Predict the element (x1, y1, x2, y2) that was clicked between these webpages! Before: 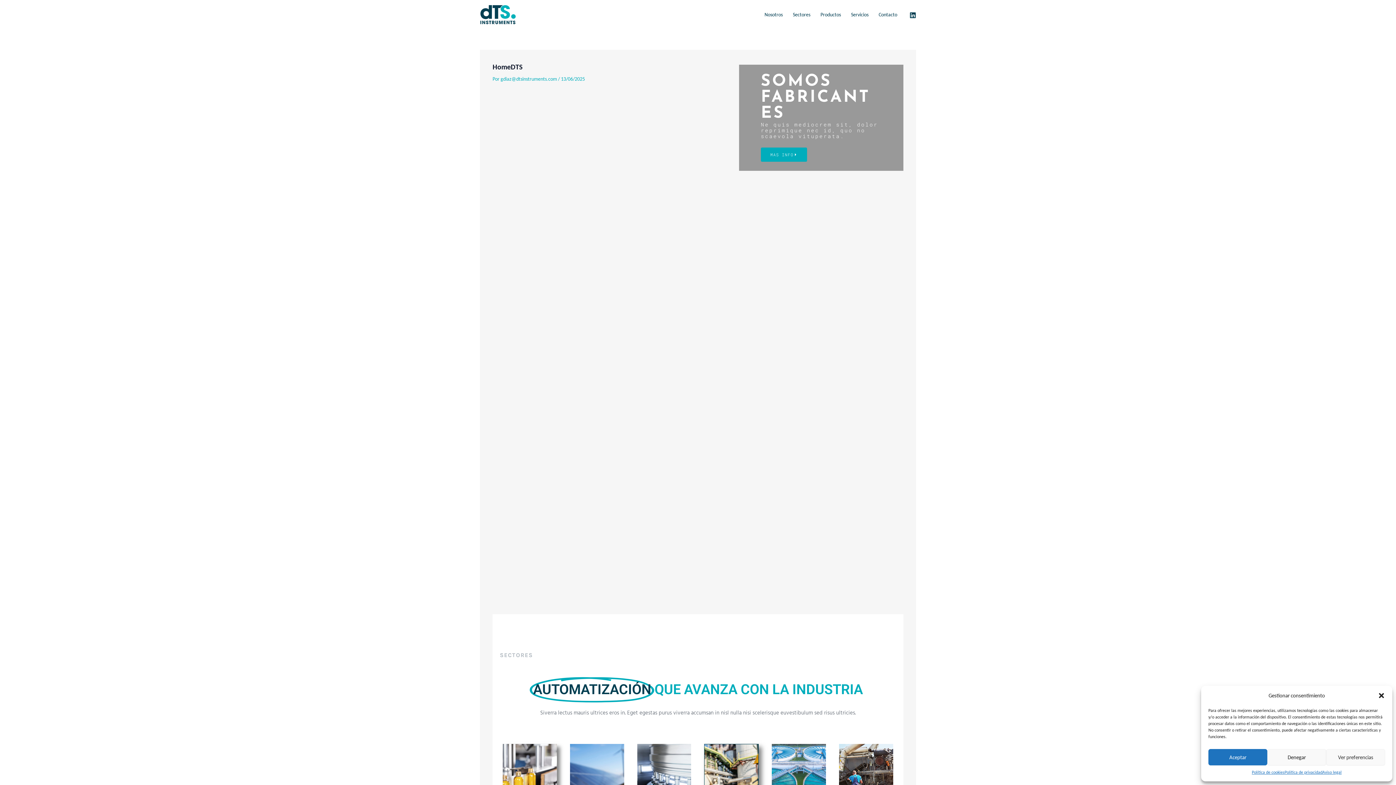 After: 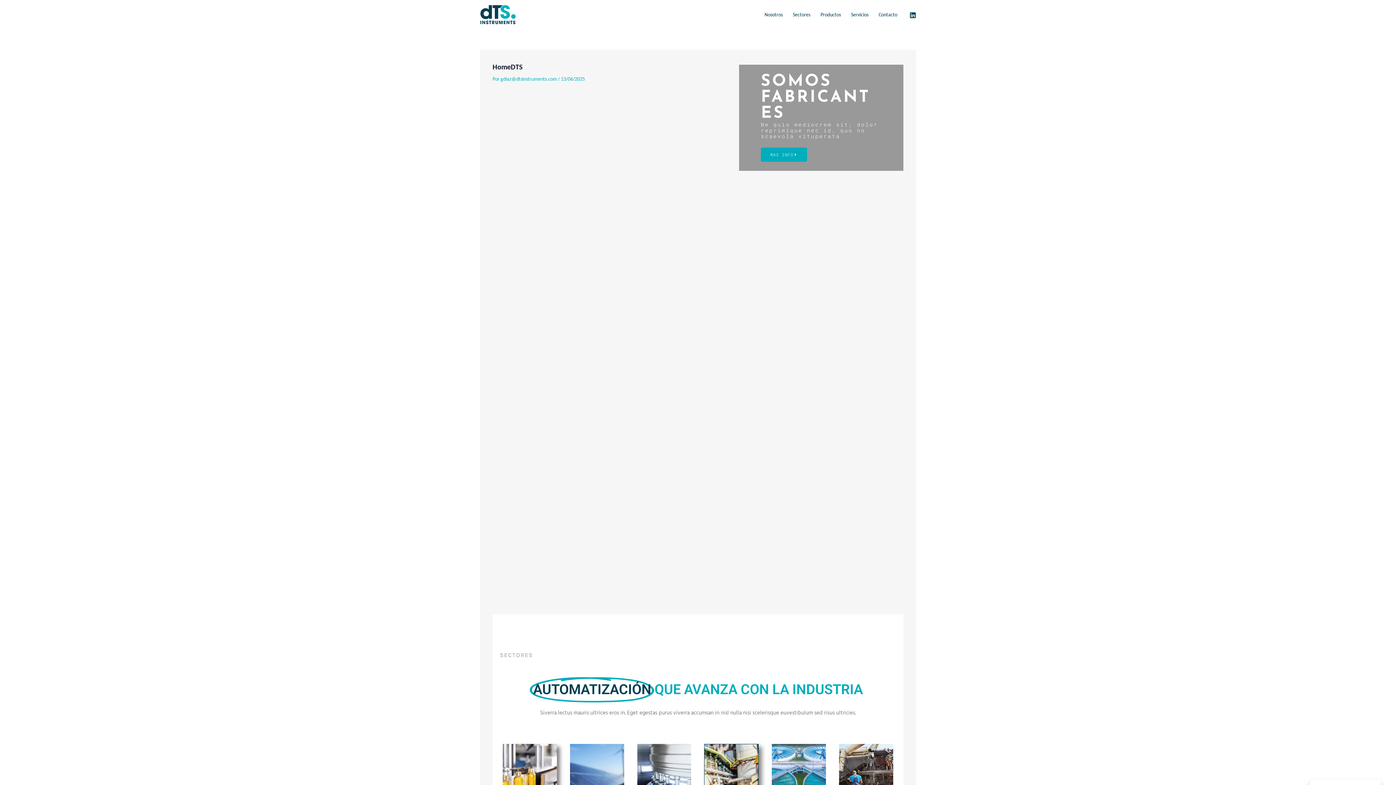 Action: label: Denegar bbox: (1267, 749, 1326, 765)